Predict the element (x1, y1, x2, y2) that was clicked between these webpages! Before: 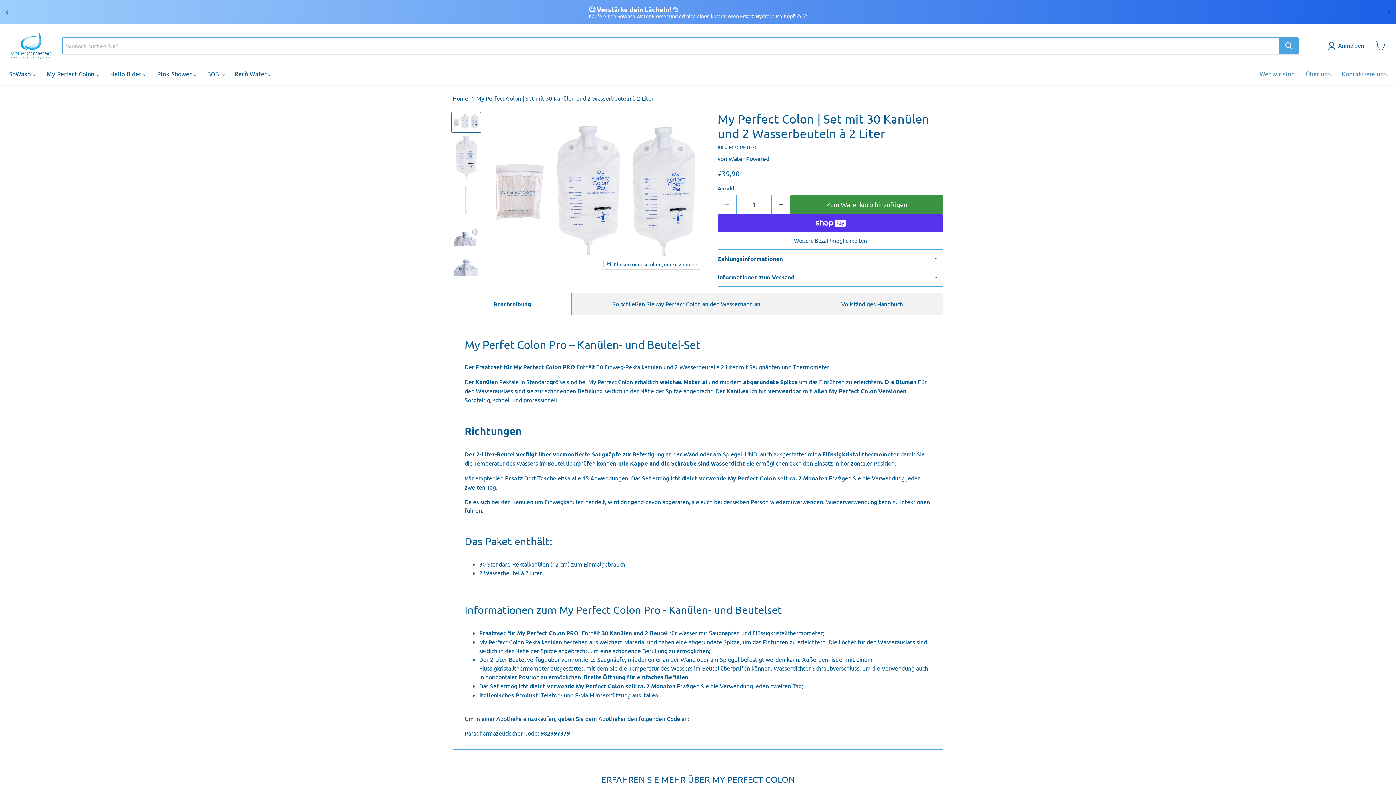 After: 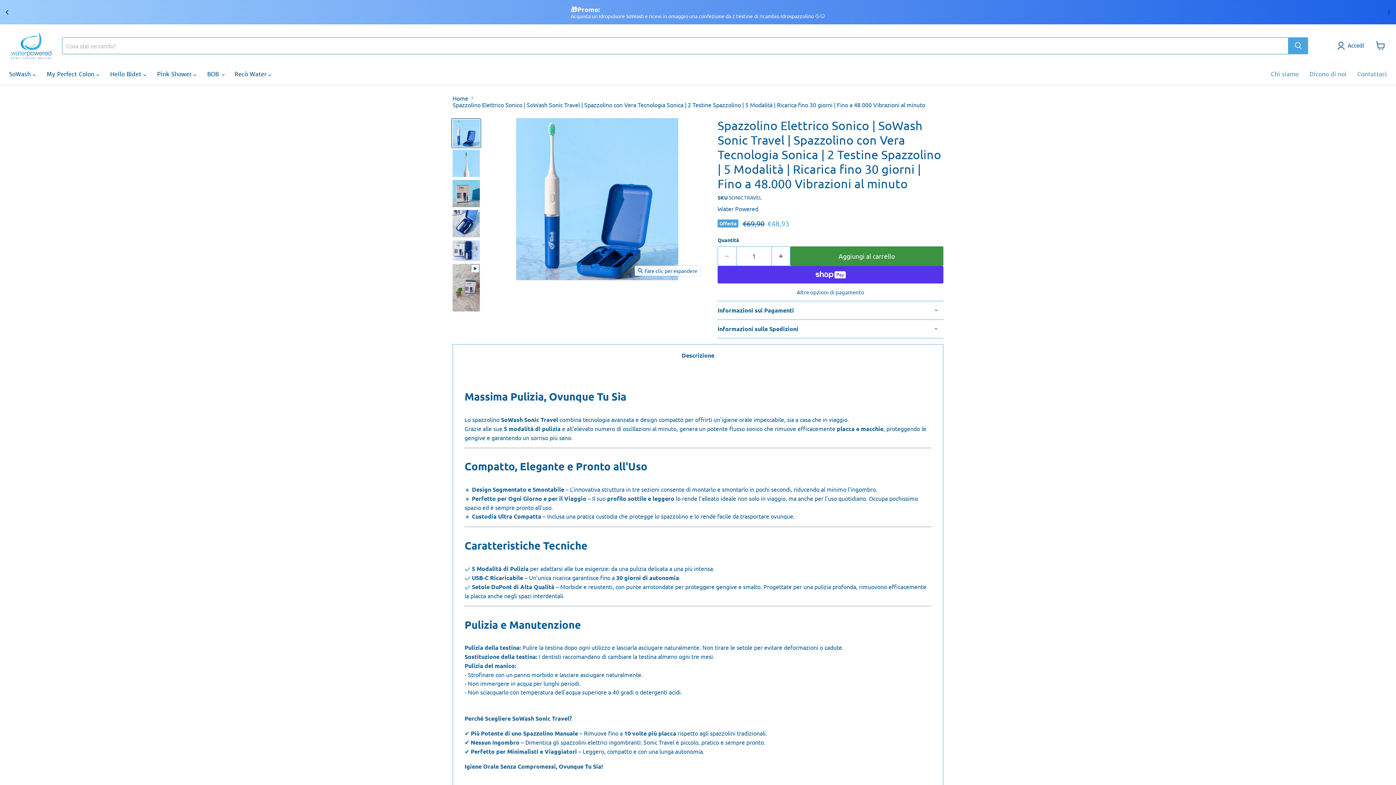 Action: bbox: (787, 5, 822, 18) label: Clicca qui!